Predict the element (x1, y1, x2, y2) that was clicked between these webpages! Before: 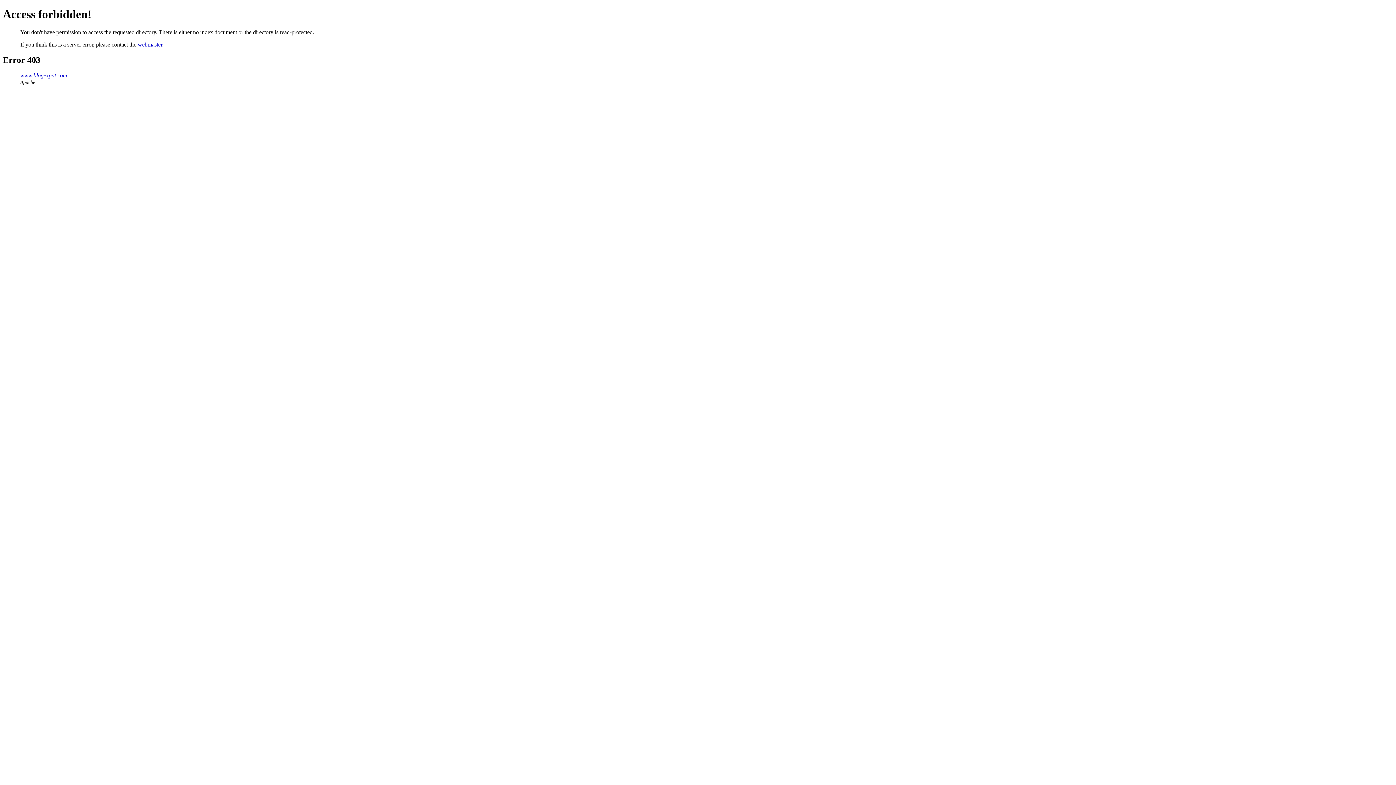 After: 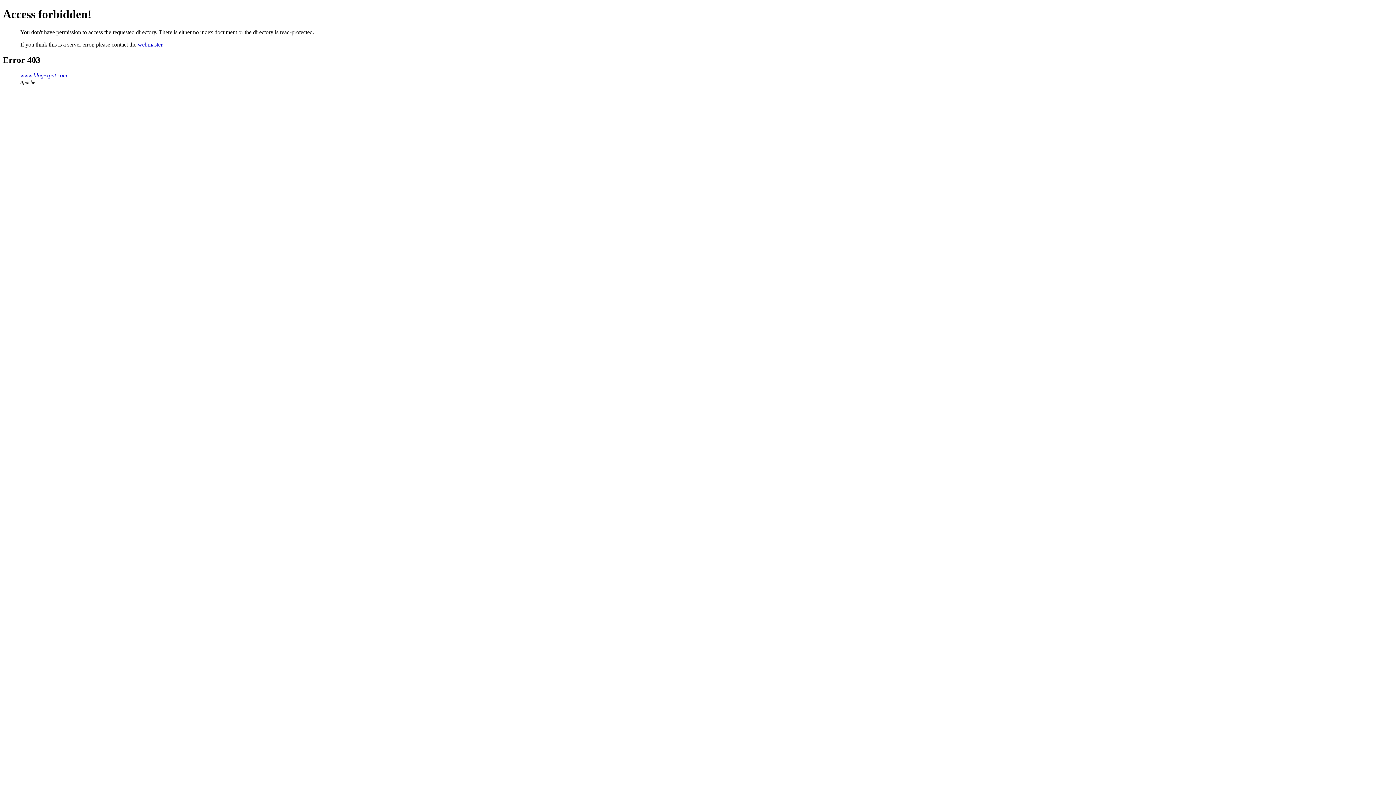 Action: bbox: (137, 41, 162, 47) label: webmaster